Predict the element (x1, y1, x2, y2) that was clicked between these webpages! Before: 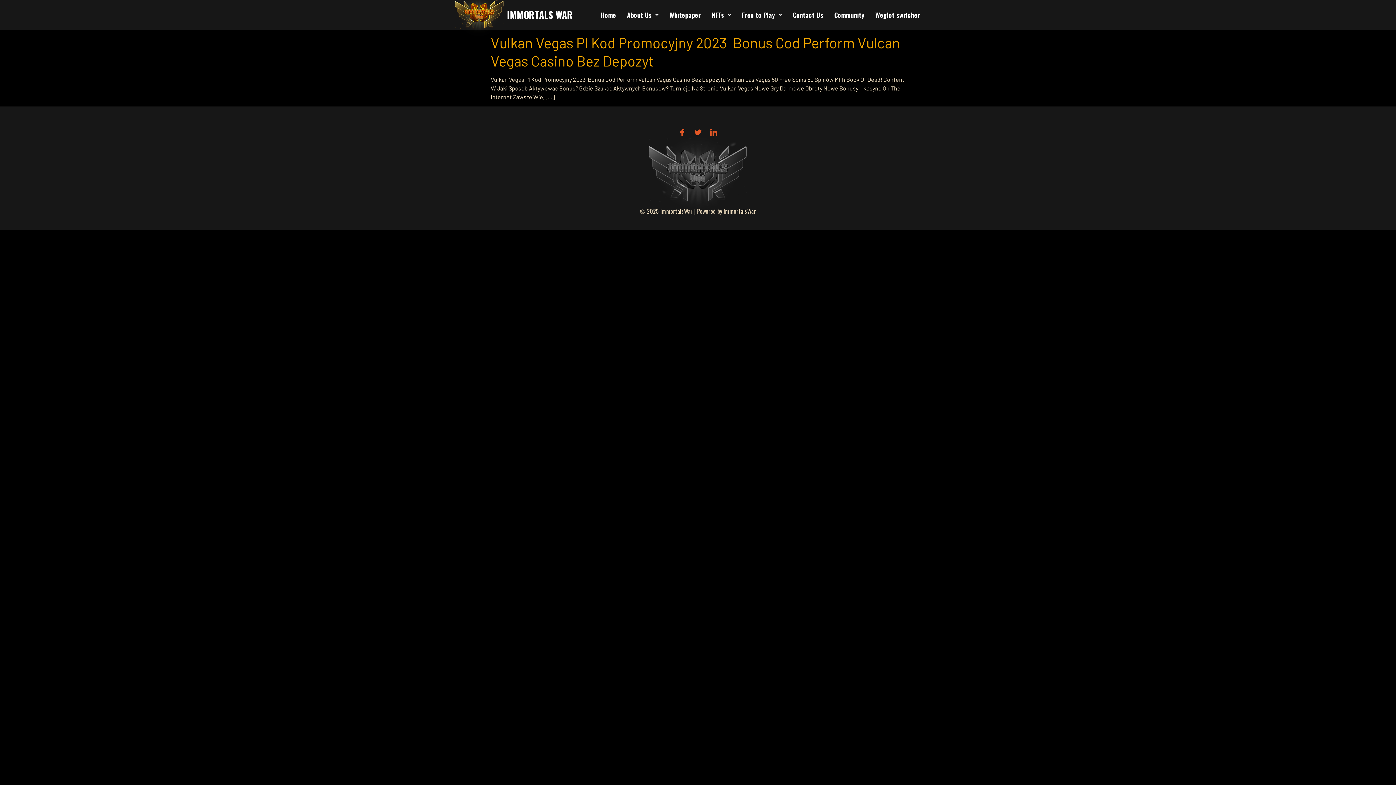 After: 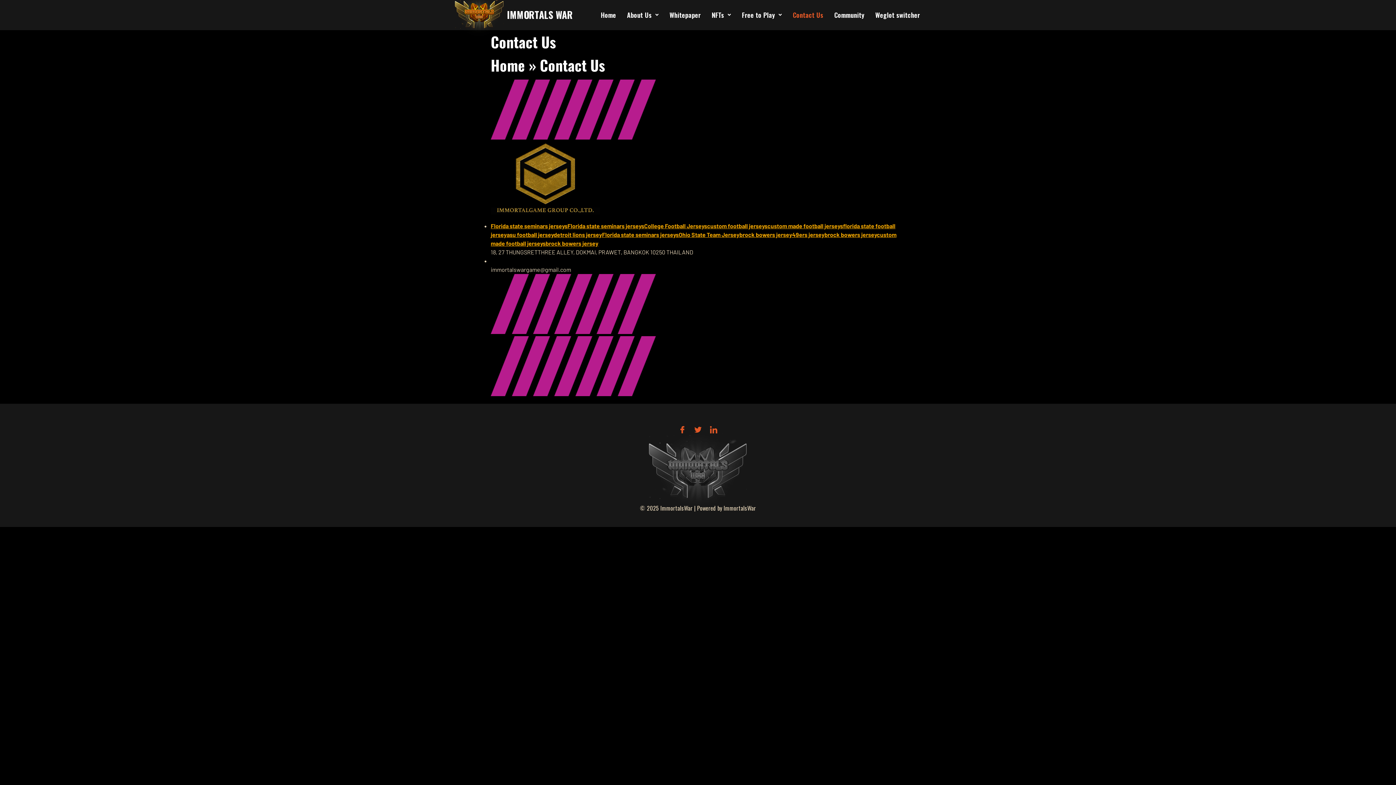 Action: label: Contact Us bbox: (787, 8, 828, 21)